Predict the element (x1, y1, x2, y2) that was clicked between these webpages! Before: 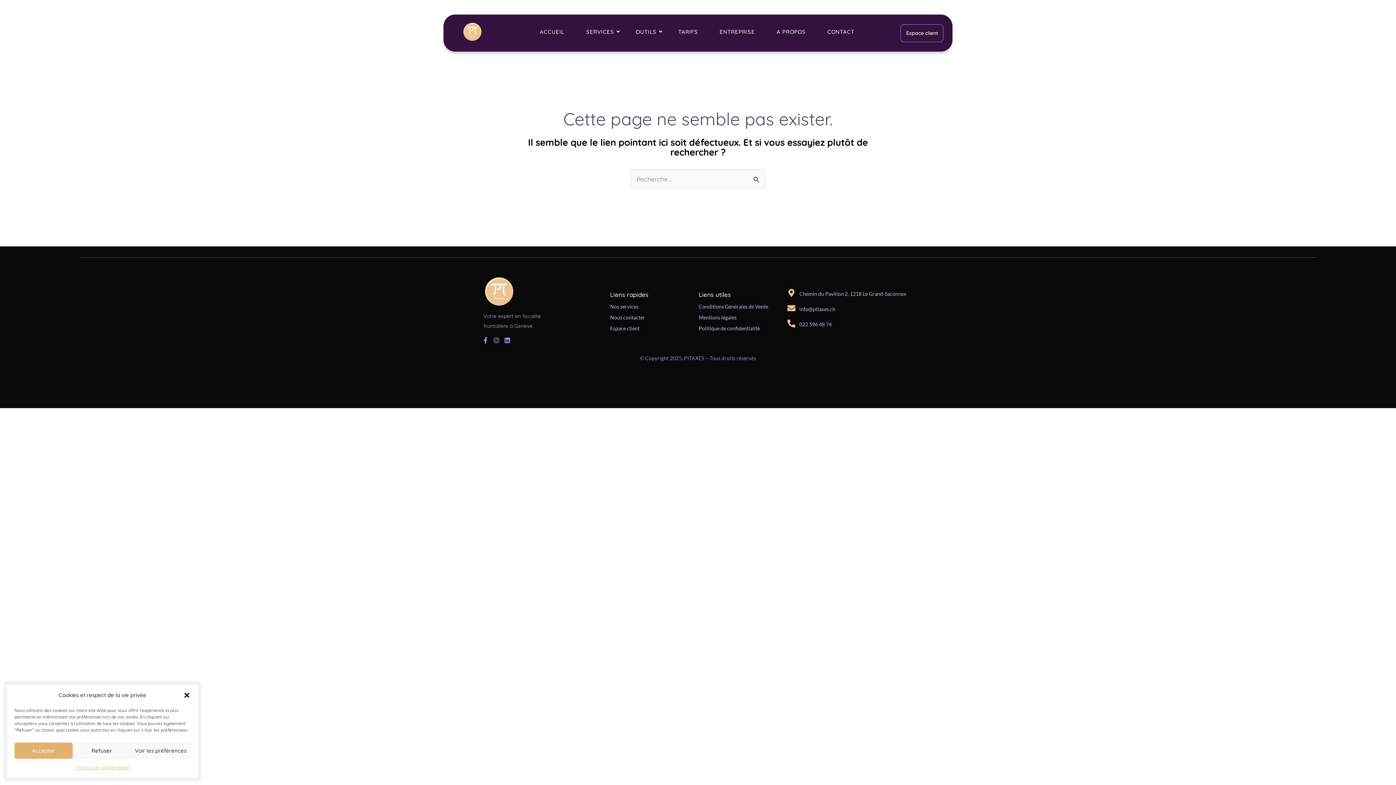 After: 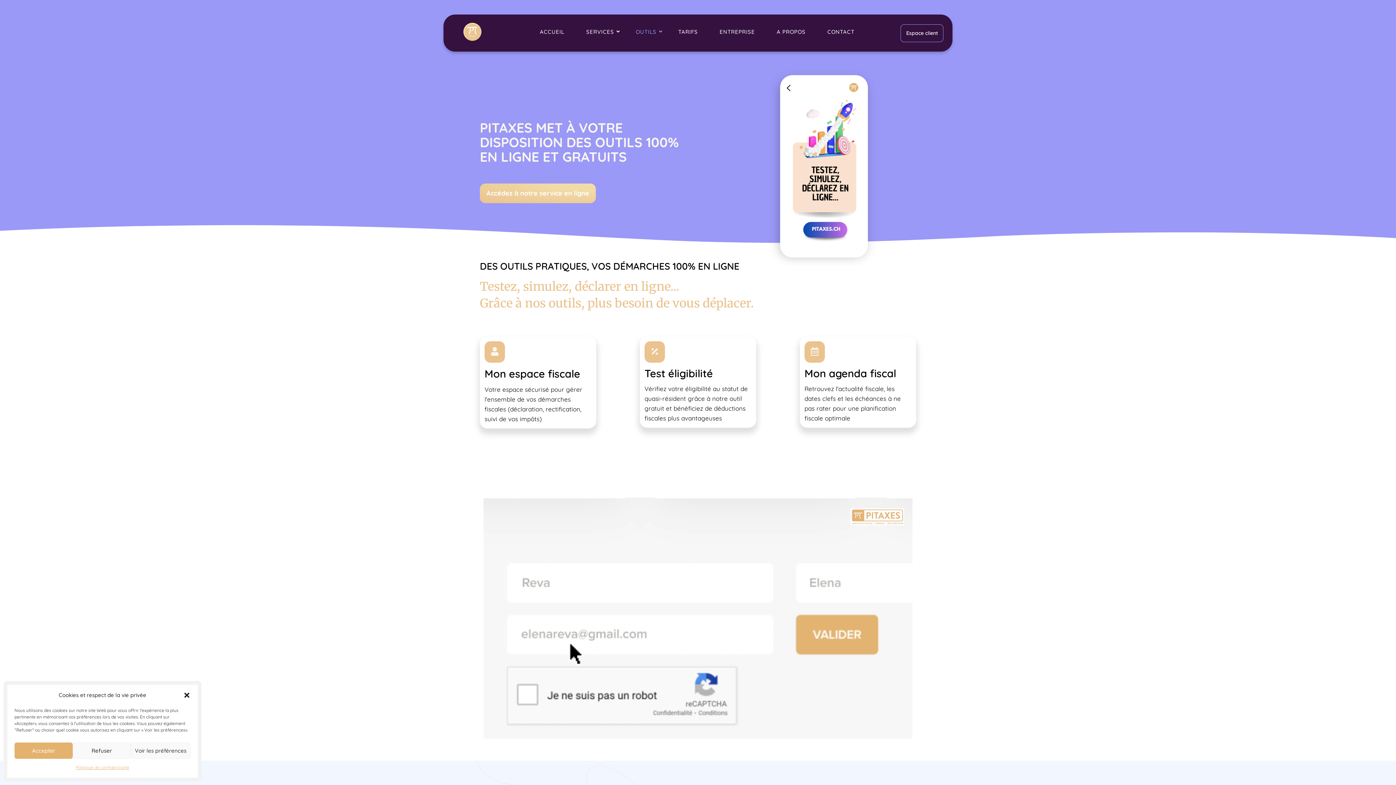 Action: bbox: (630, 27, 662, 36) label: OUTILS